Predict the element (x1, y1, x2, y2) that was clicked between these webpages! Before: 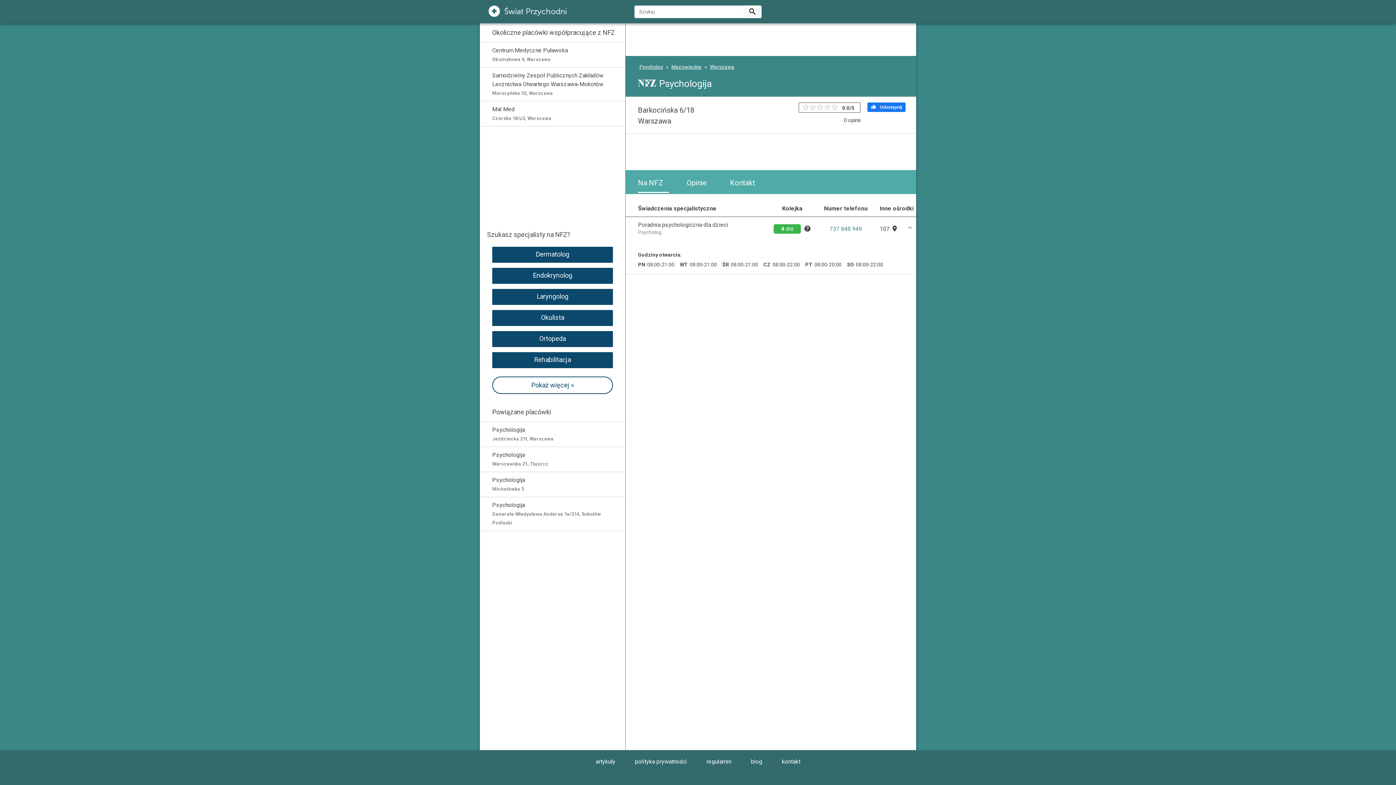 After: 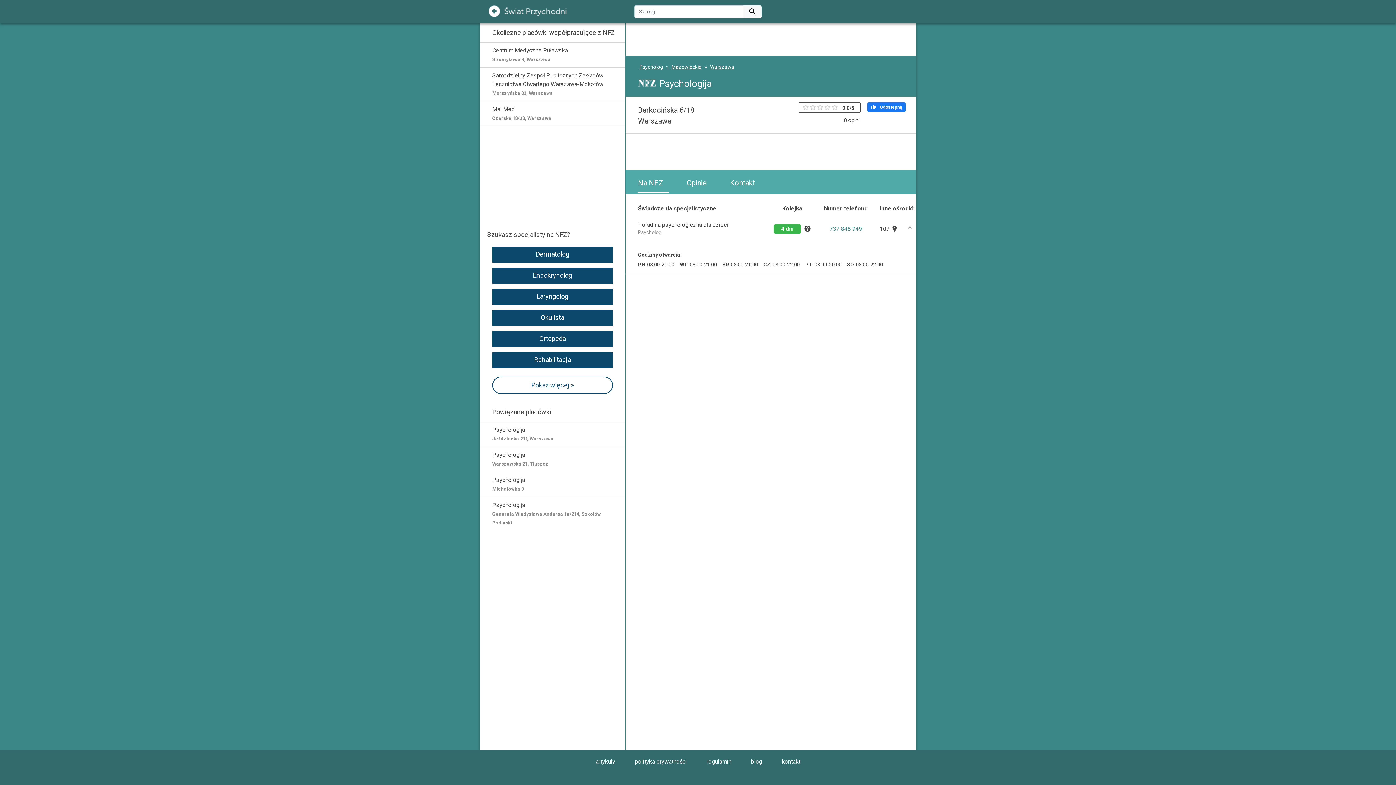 Action: bbox: (638, 173, 669, 193) label: Na NFZ